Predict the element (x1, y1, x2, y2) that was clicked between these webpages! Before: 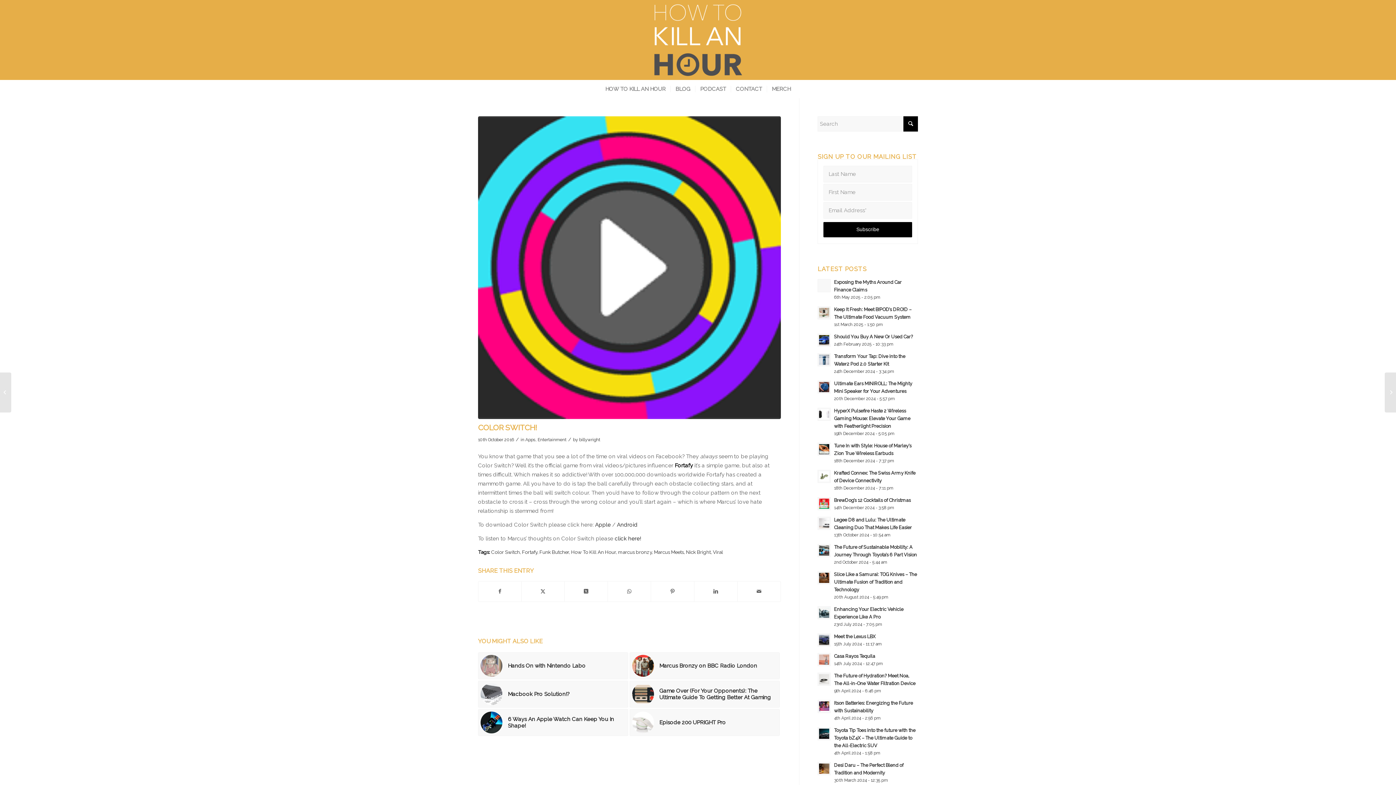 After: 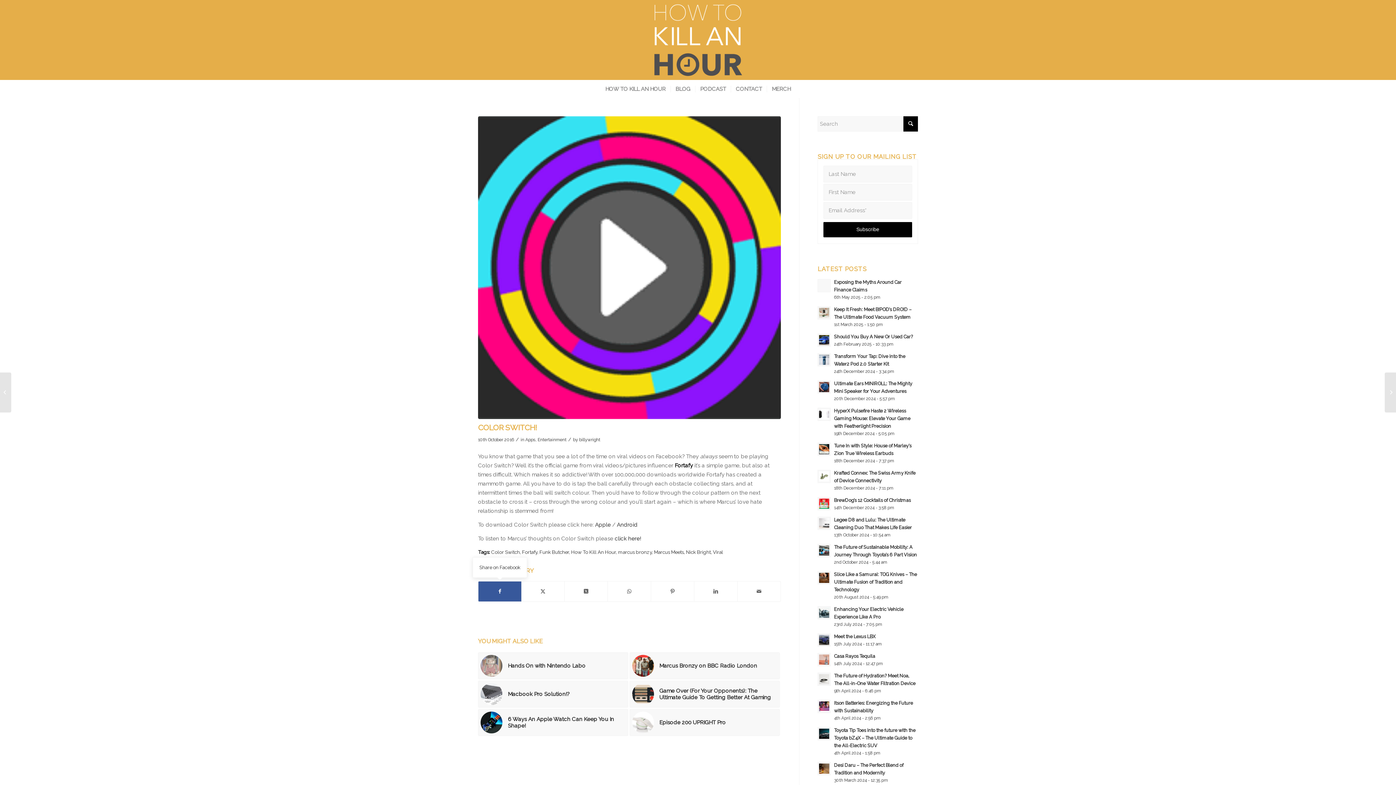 Action: bbox: (478, 581, 521, 601) label: Share on Facebook